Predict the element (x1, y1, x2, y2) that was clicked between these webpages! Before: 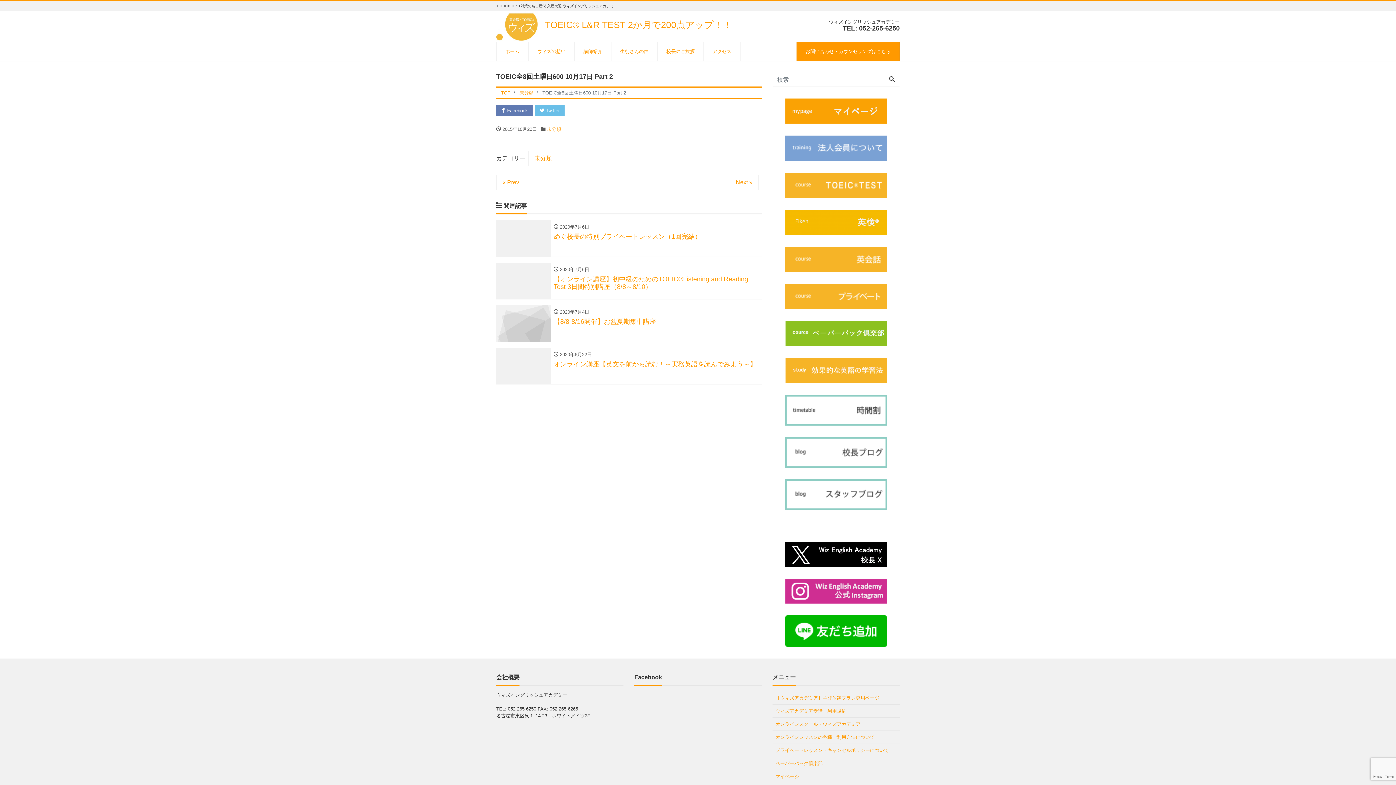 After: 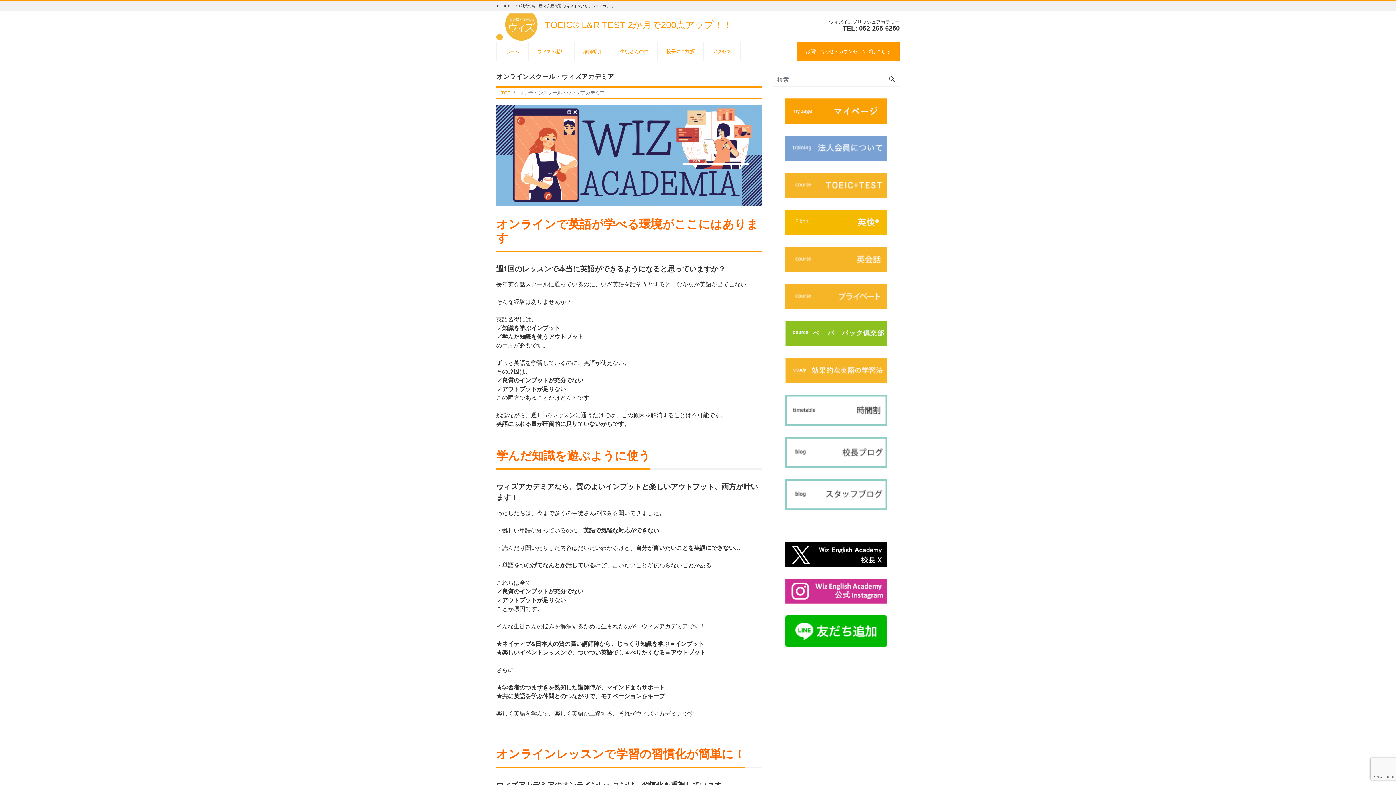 Action: bbox: (772, 718, 863, 730) label: オンラインスクール・ウィズアカデミア